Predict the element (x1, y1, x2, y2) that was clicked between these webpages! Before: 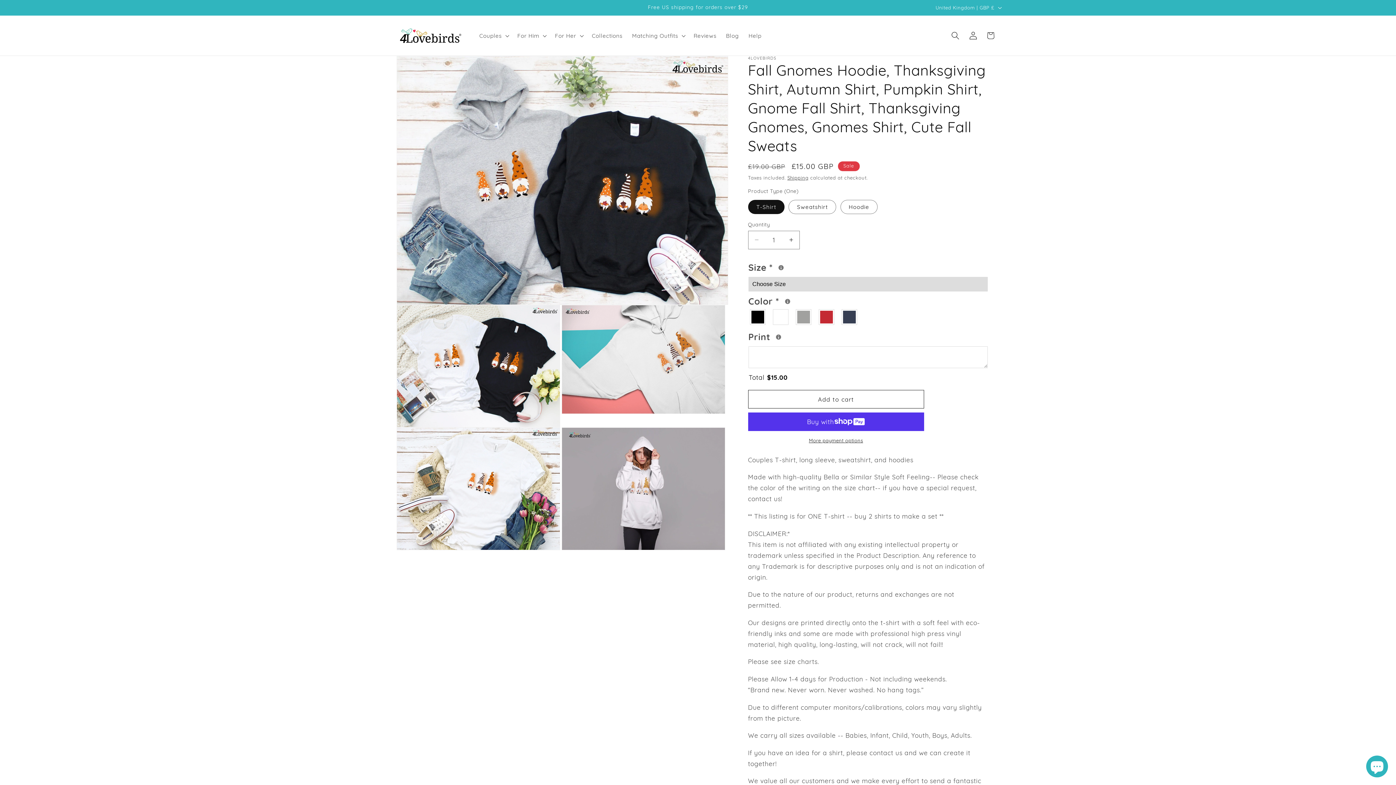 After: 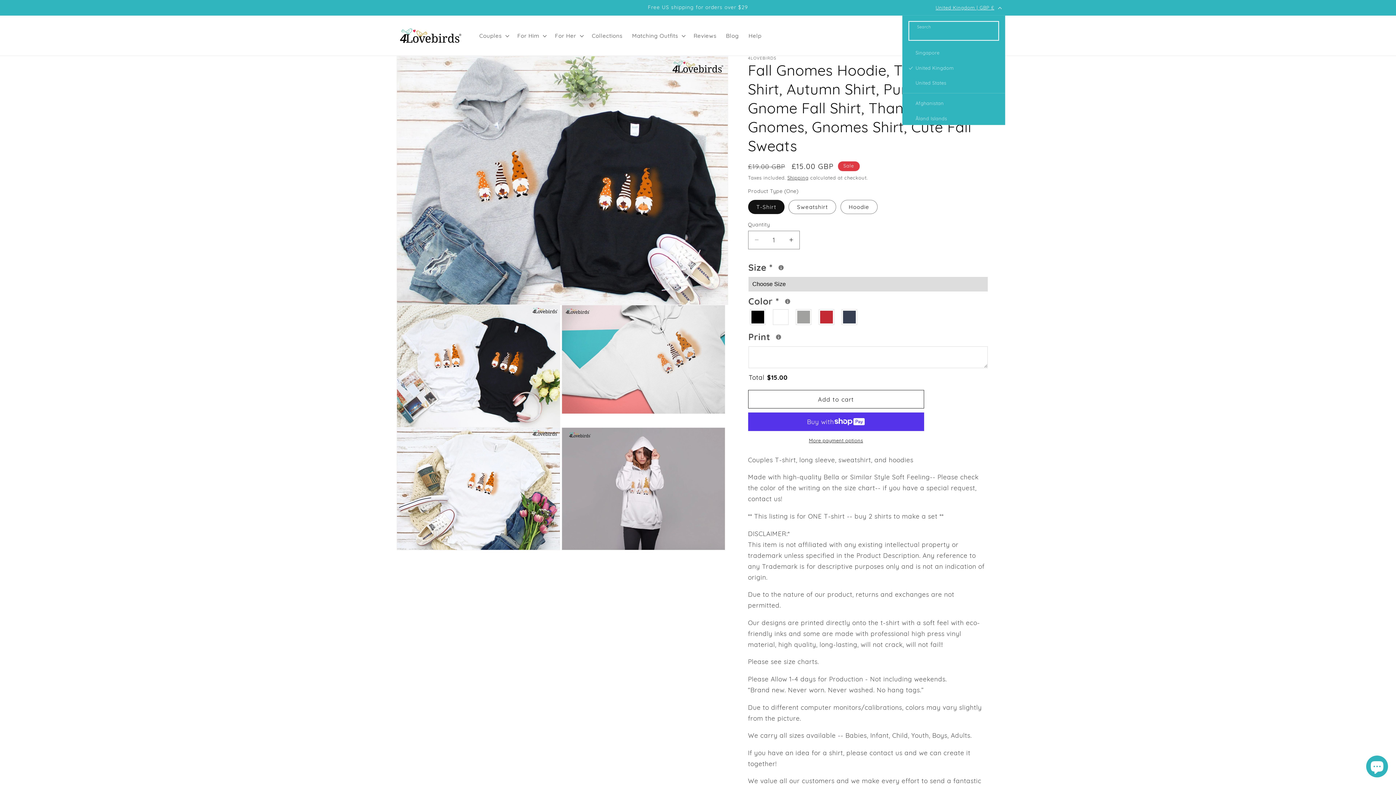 Action: label: United Kingdom | GBP £ bbox: (931, 0, 1005, 15)